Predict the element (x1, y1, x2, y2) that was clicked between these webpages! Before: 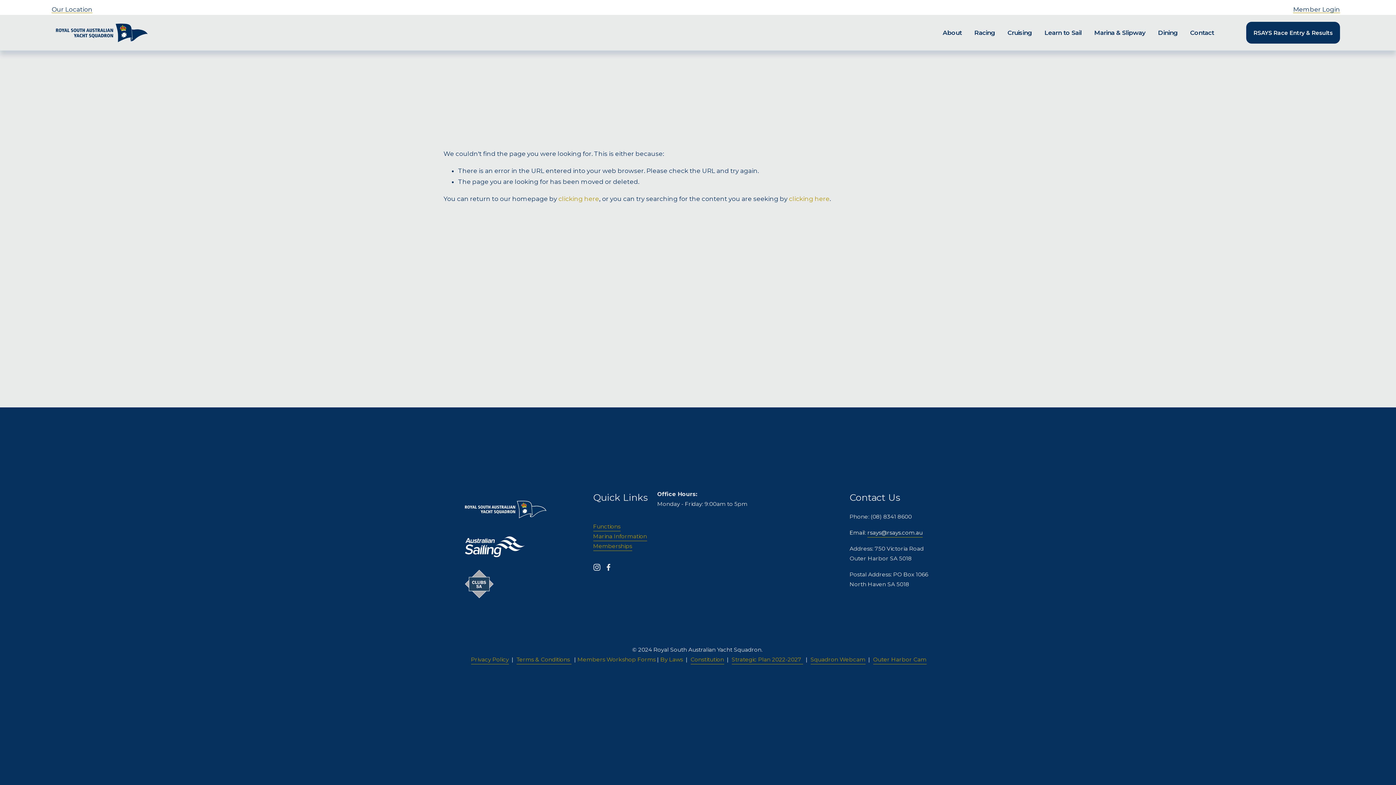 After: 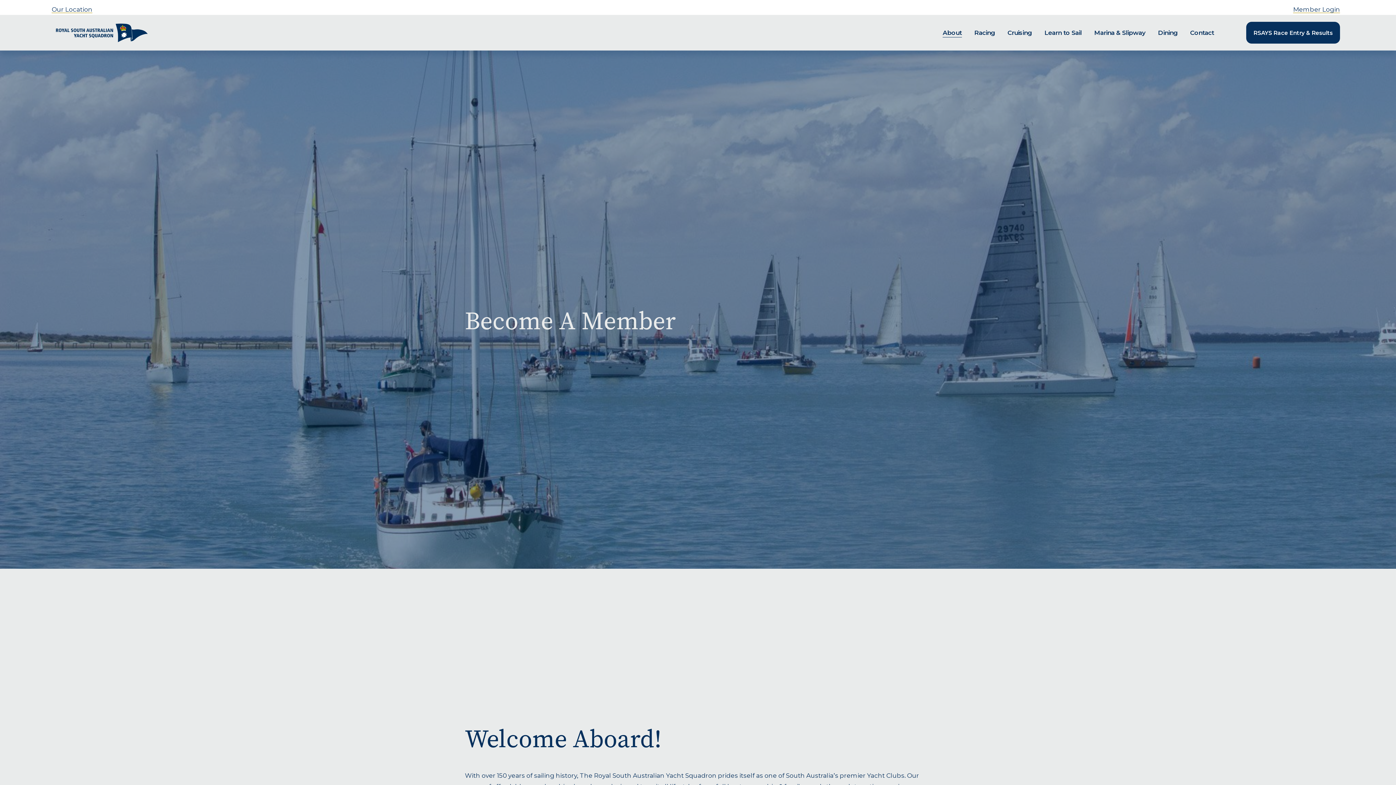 Action: bbox: (593, 541, 632, 551) label: Memberships